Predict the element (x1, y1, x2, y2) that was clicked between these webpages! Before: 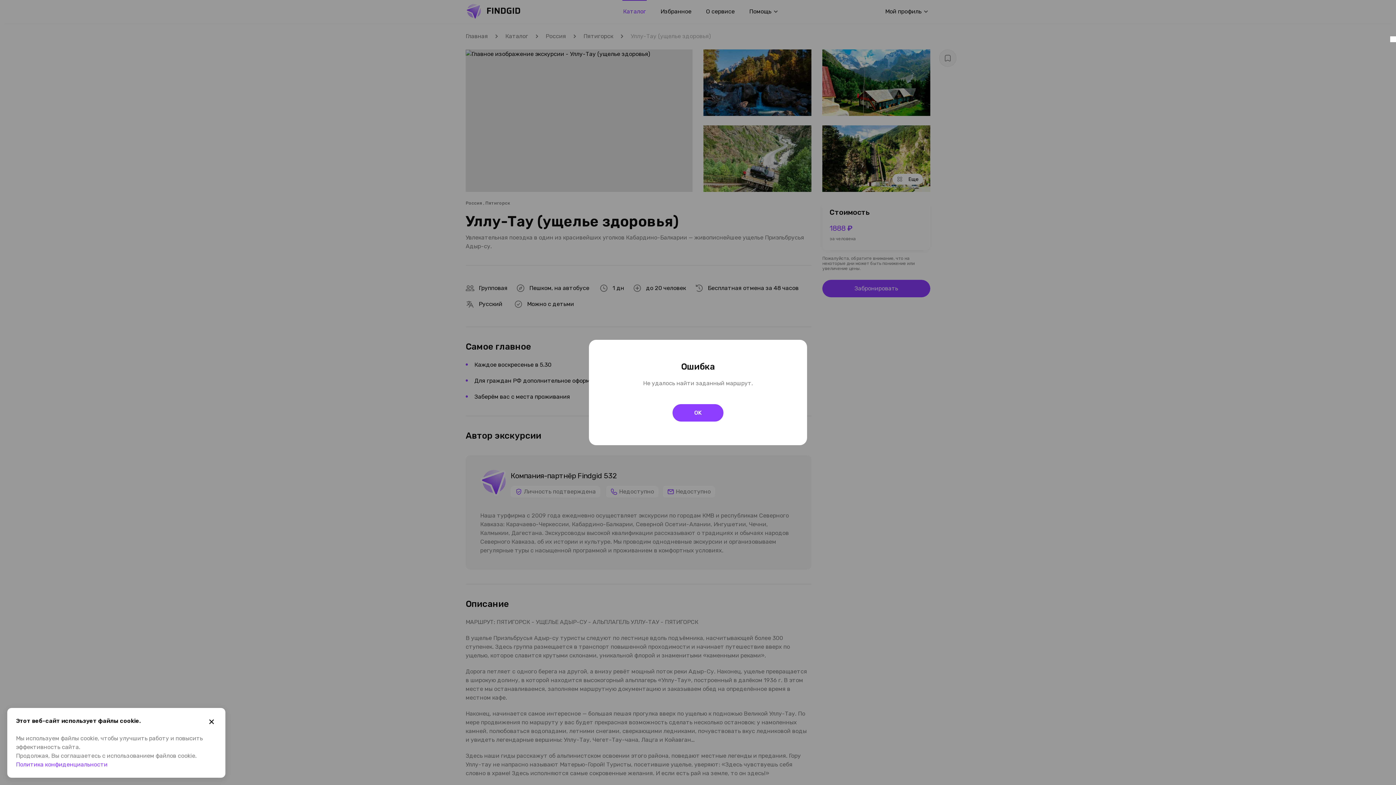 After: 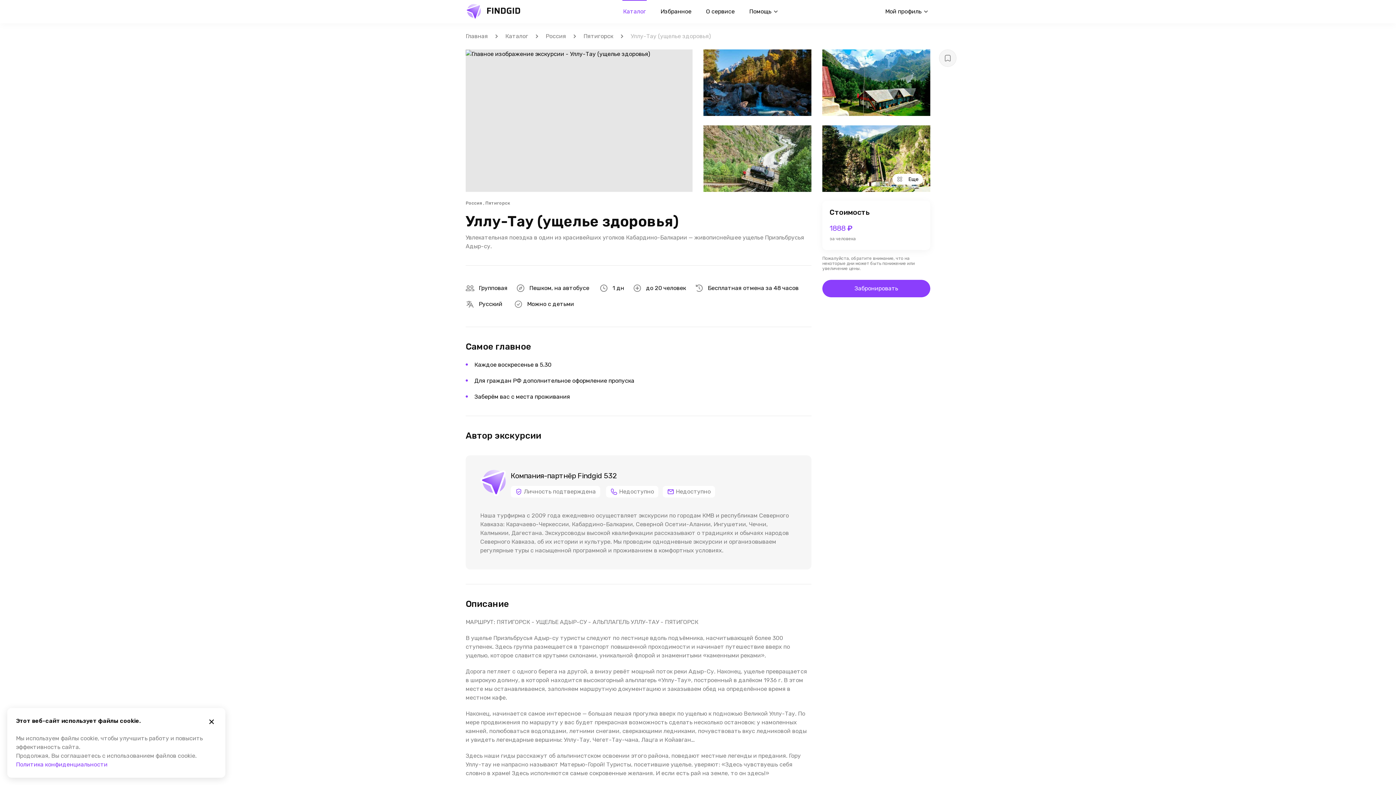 Action: label: OK bbox: (672, 404, 723, 421)